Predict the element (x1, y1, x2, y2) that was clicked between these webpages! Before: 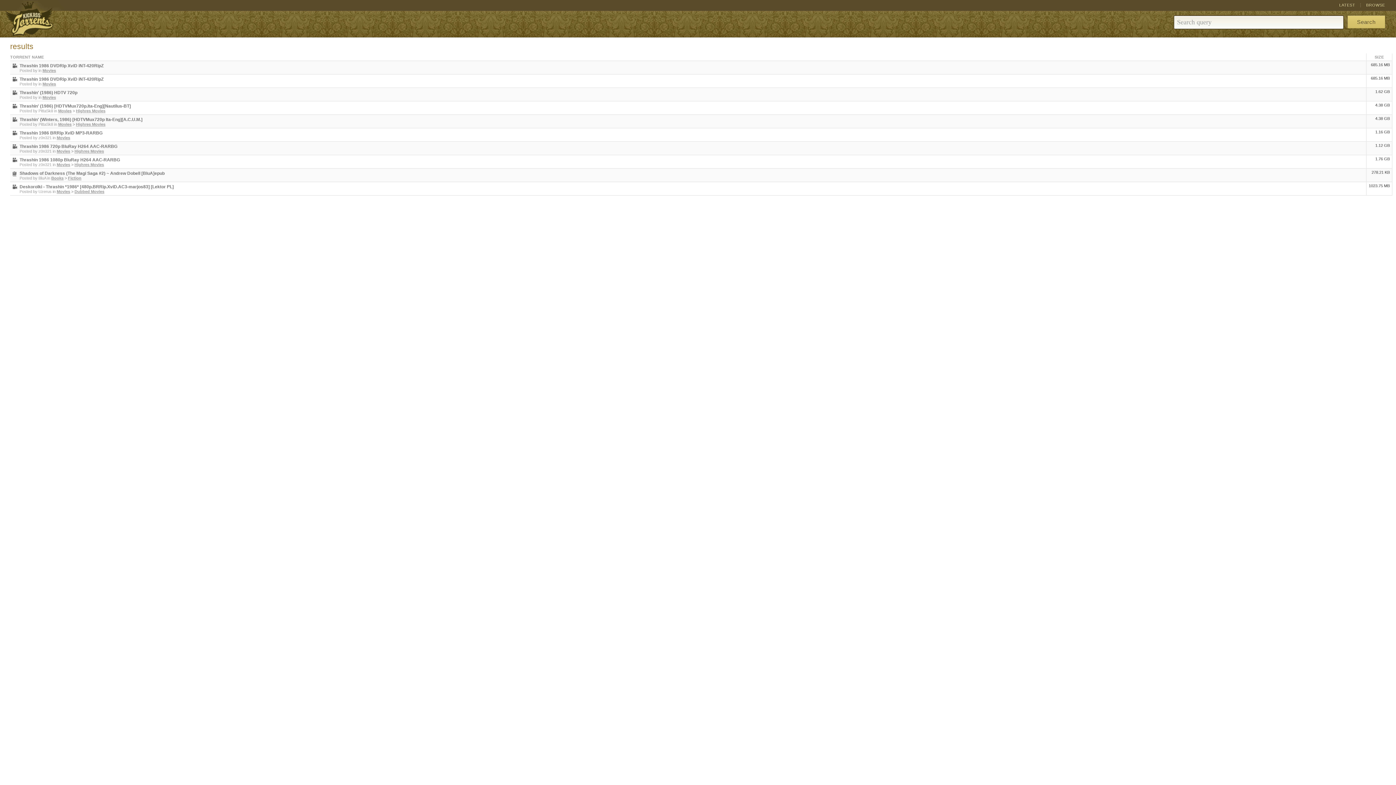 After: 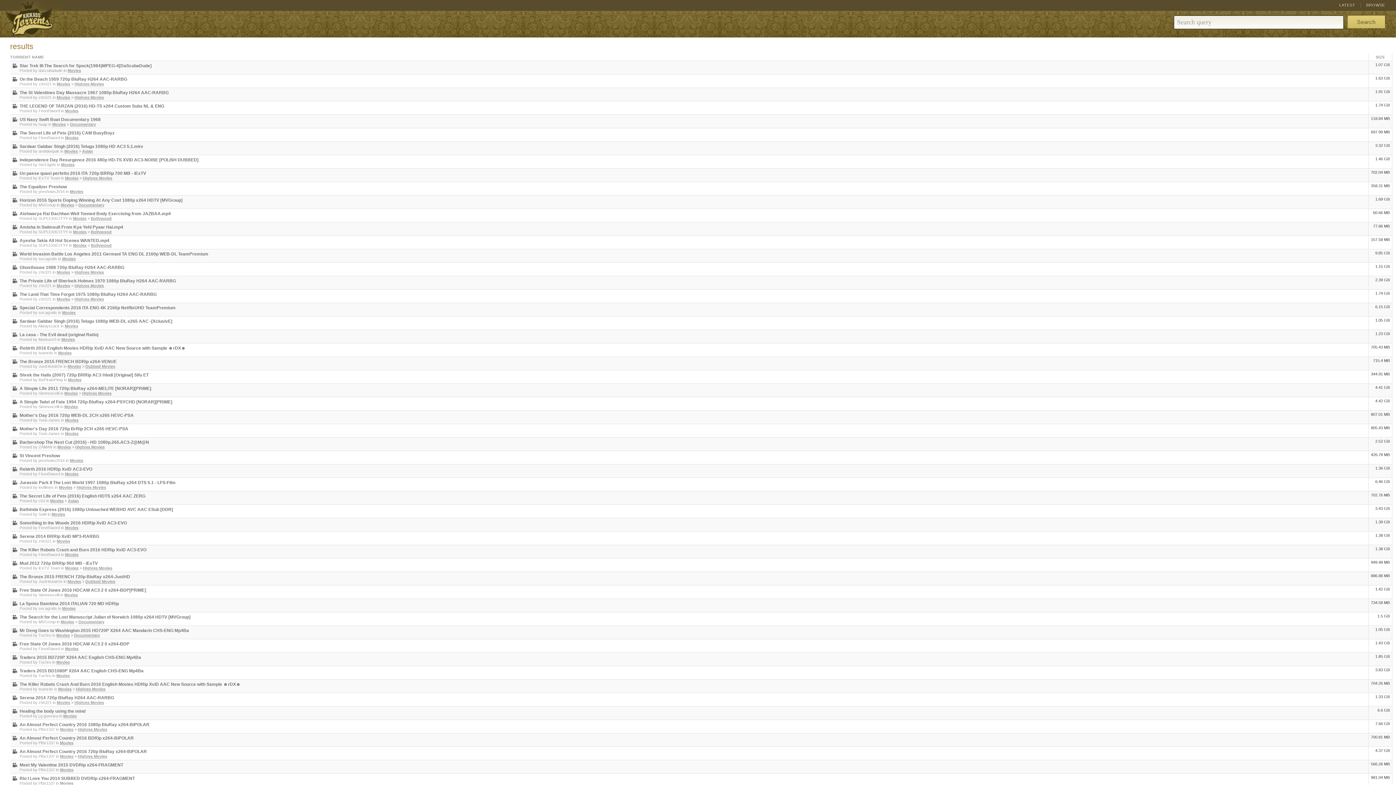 Action: label: Movies bbox: (56, 189, 70, 193)